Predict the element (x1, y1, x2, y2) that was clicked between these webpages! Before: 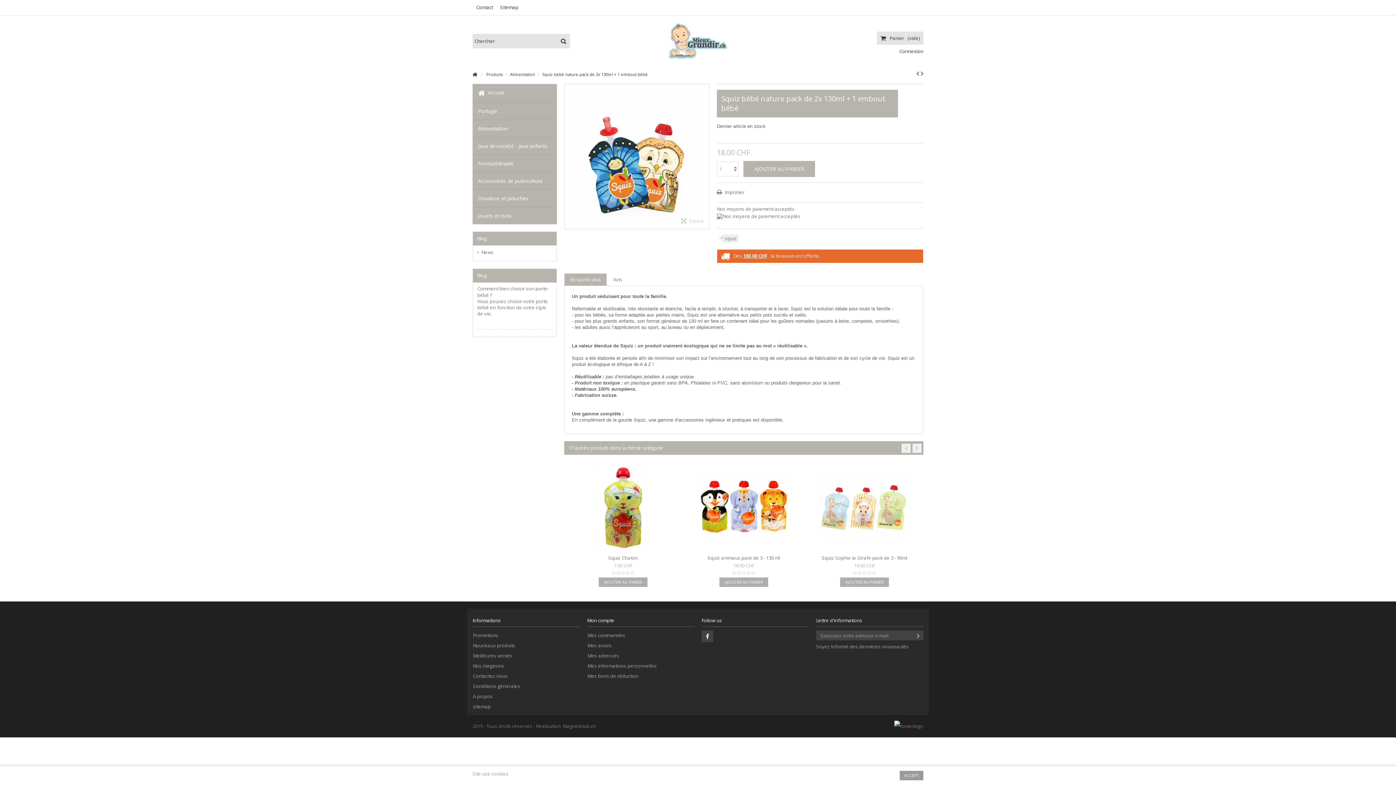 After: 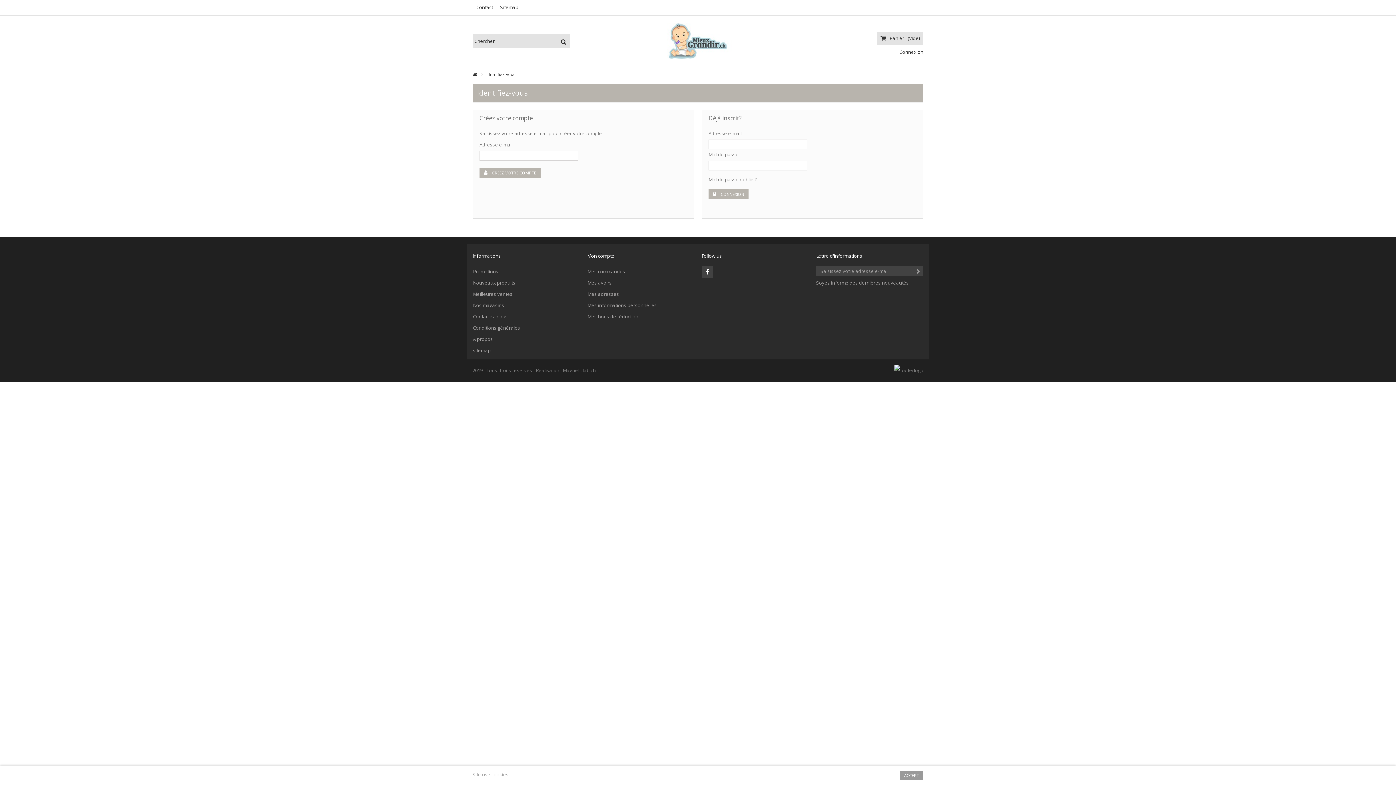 Action: bbox: (898, 48, 923, 54) label:  Connexion